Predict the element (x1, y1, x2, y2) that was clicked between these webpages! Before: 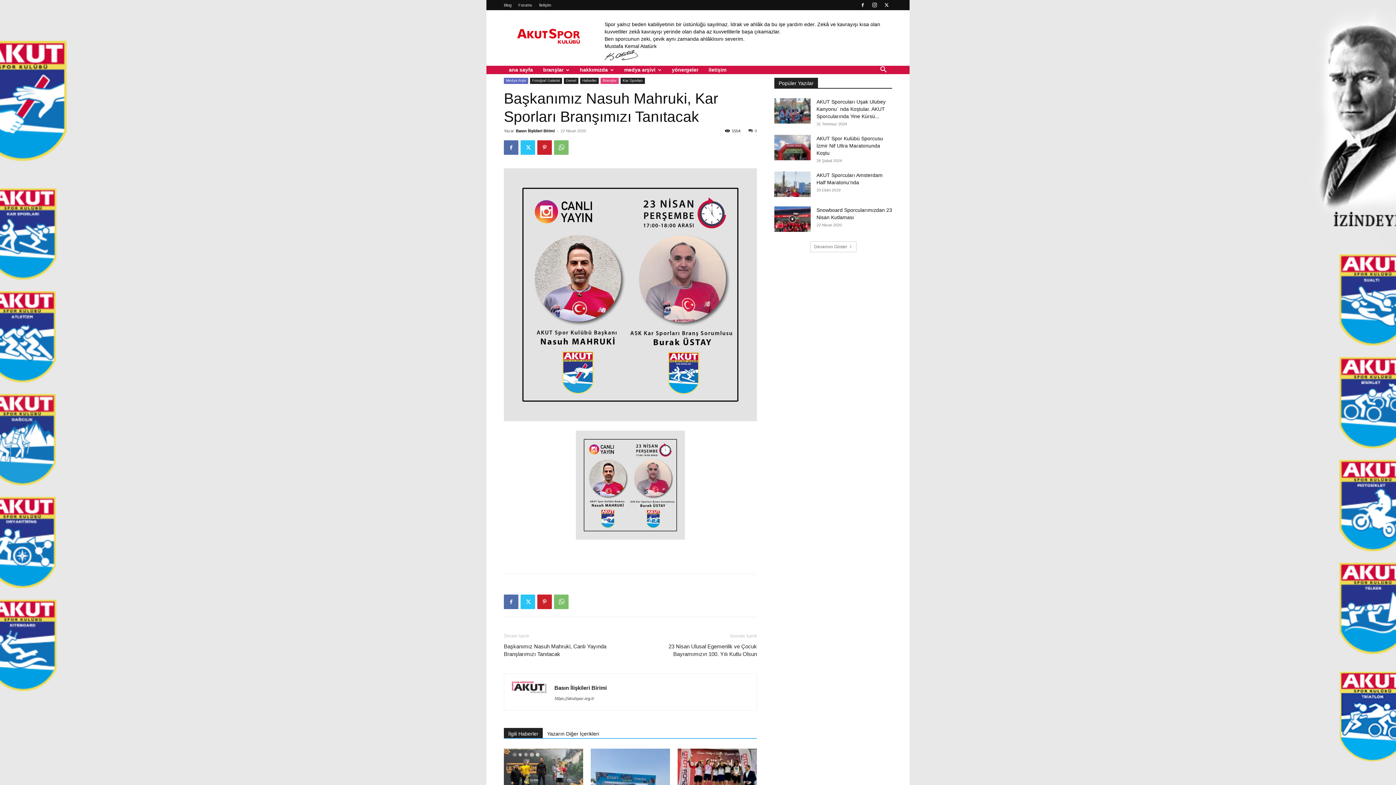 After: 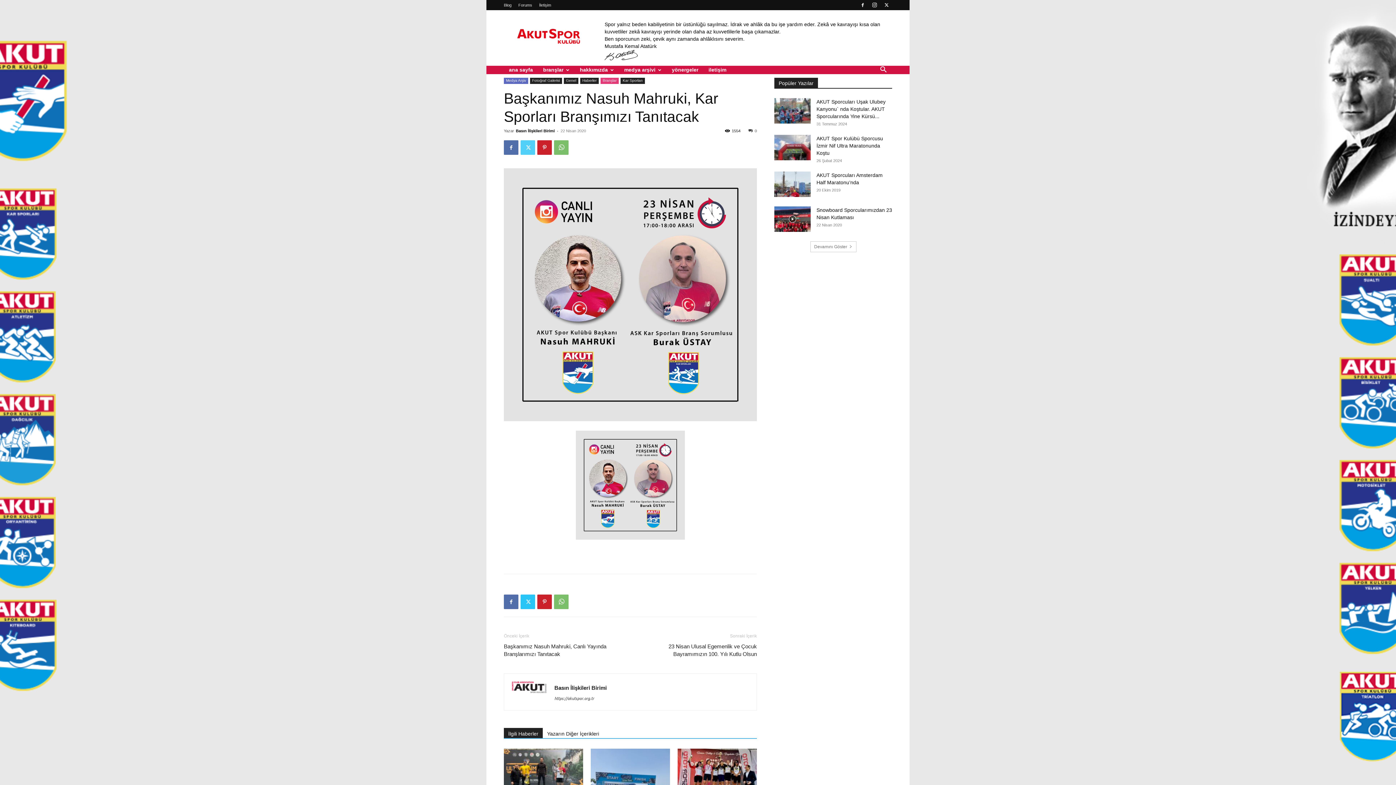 Action: bbox: (520, 140, 535, 154)